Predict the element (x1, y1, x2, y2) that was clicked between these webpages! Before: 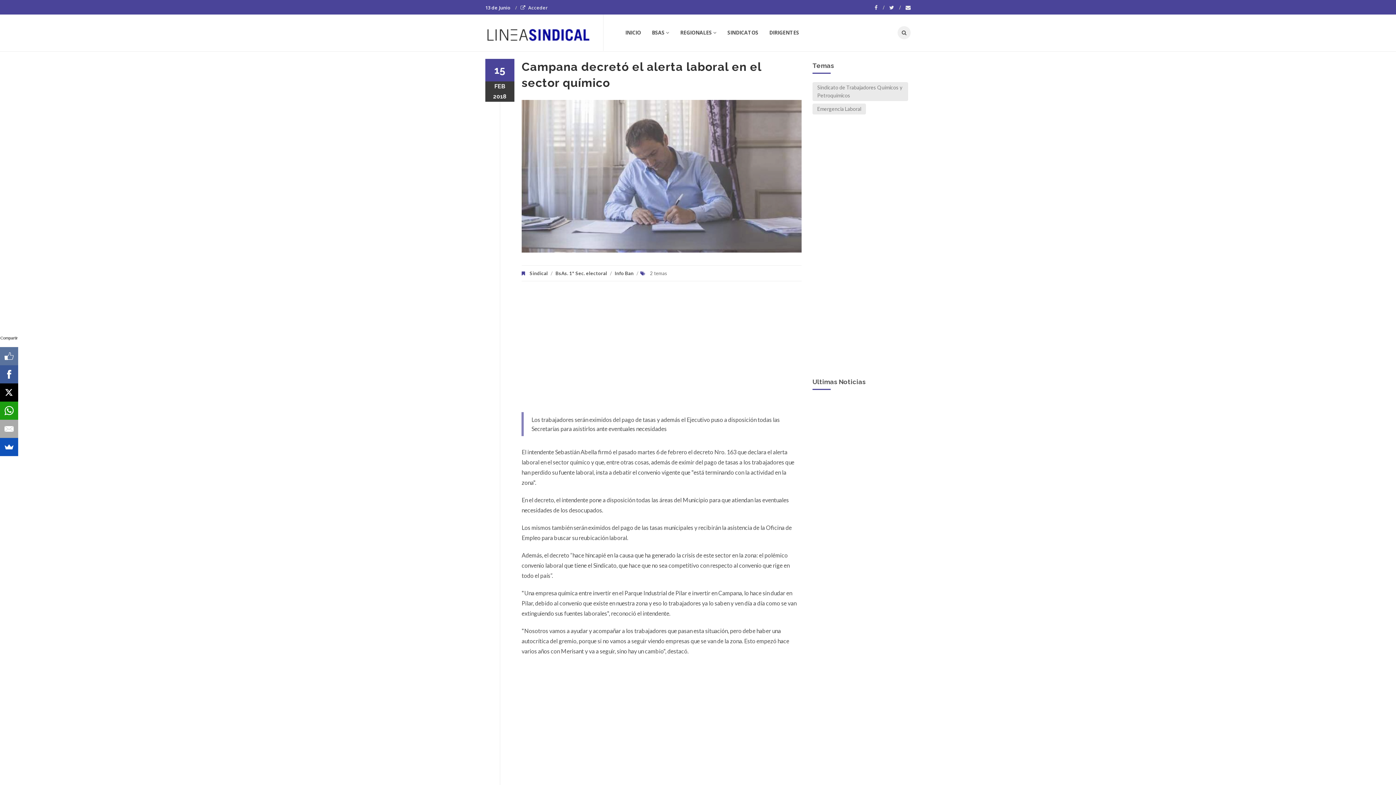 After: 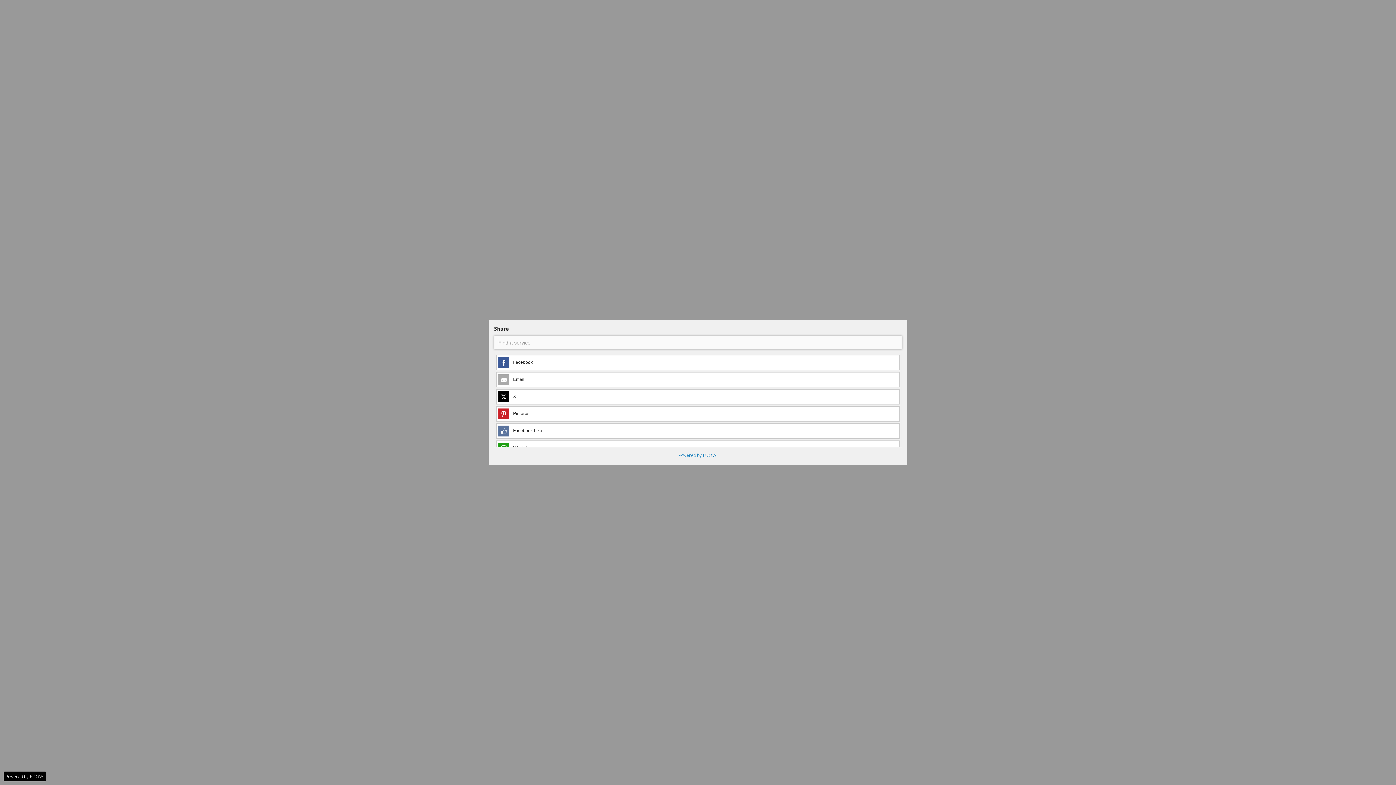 Action: bbox: (0, 438, 18, 456)